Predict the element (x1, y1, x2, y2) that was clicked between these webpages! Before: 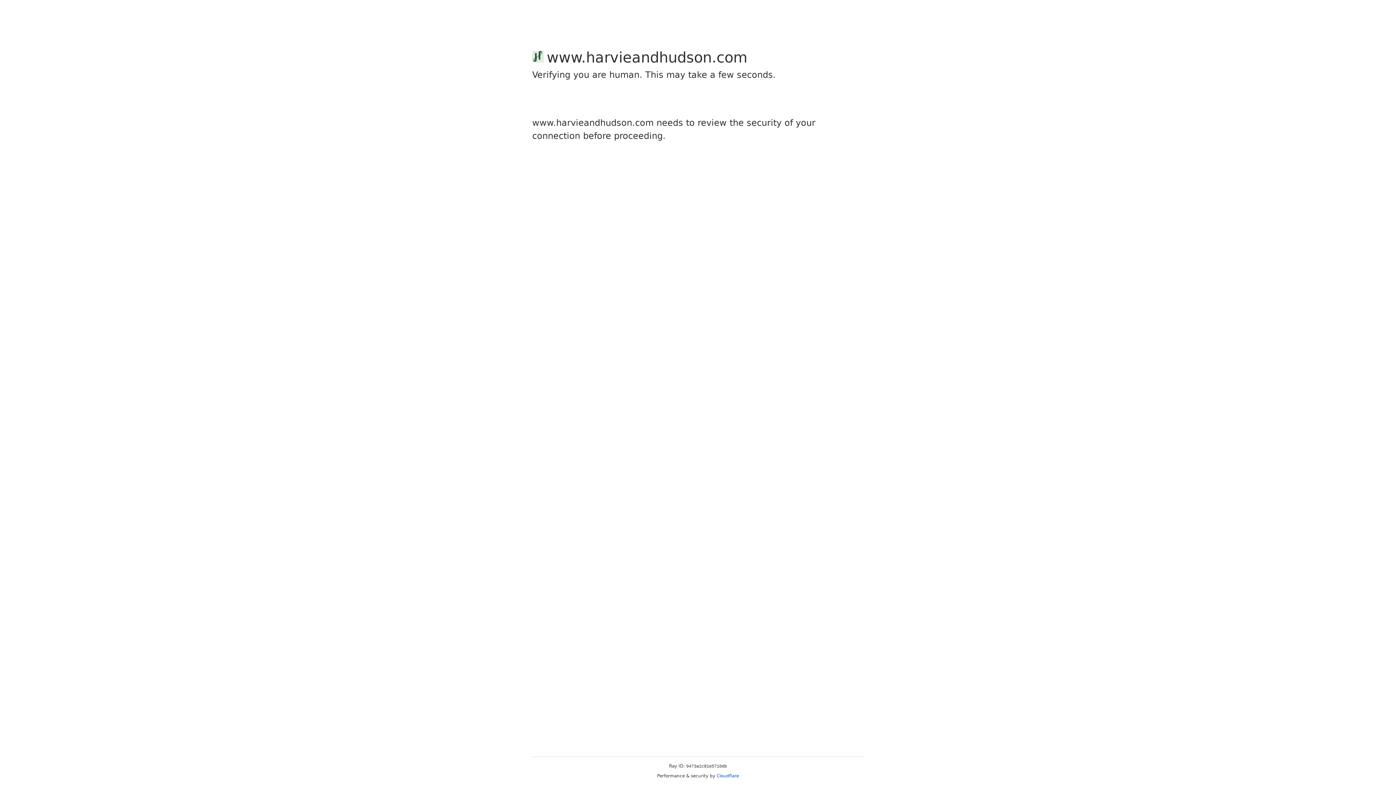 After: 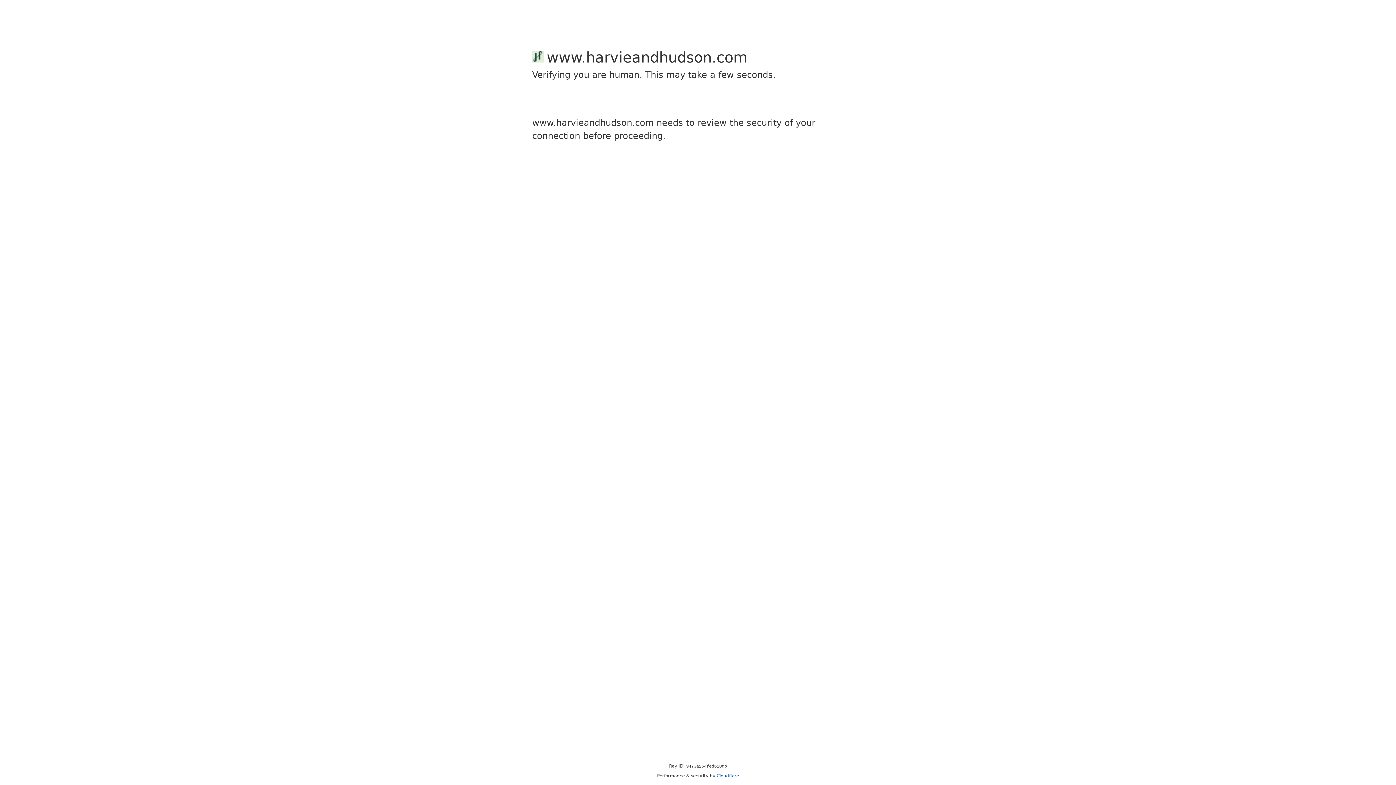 Action: bbox: (716, 773, 739, 778) label: Cloudflare